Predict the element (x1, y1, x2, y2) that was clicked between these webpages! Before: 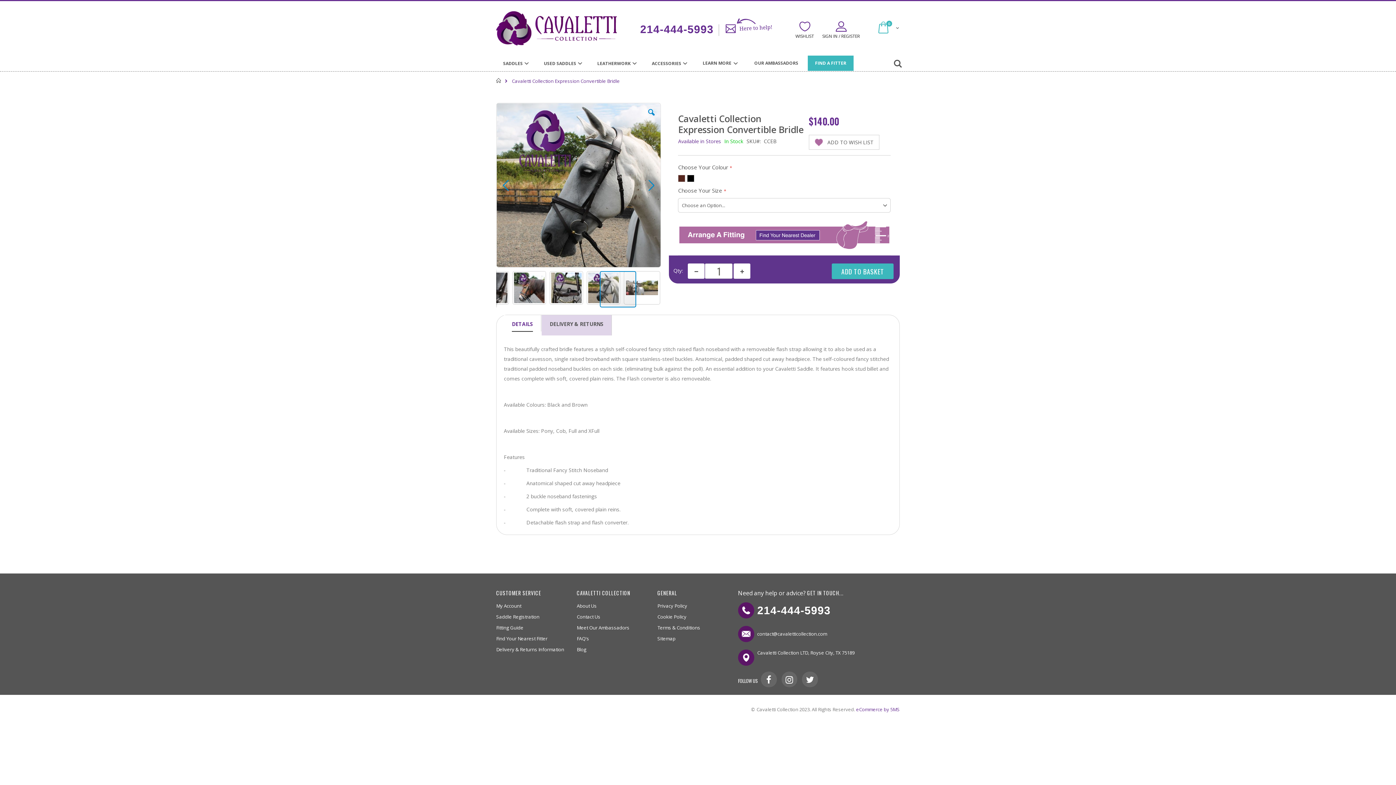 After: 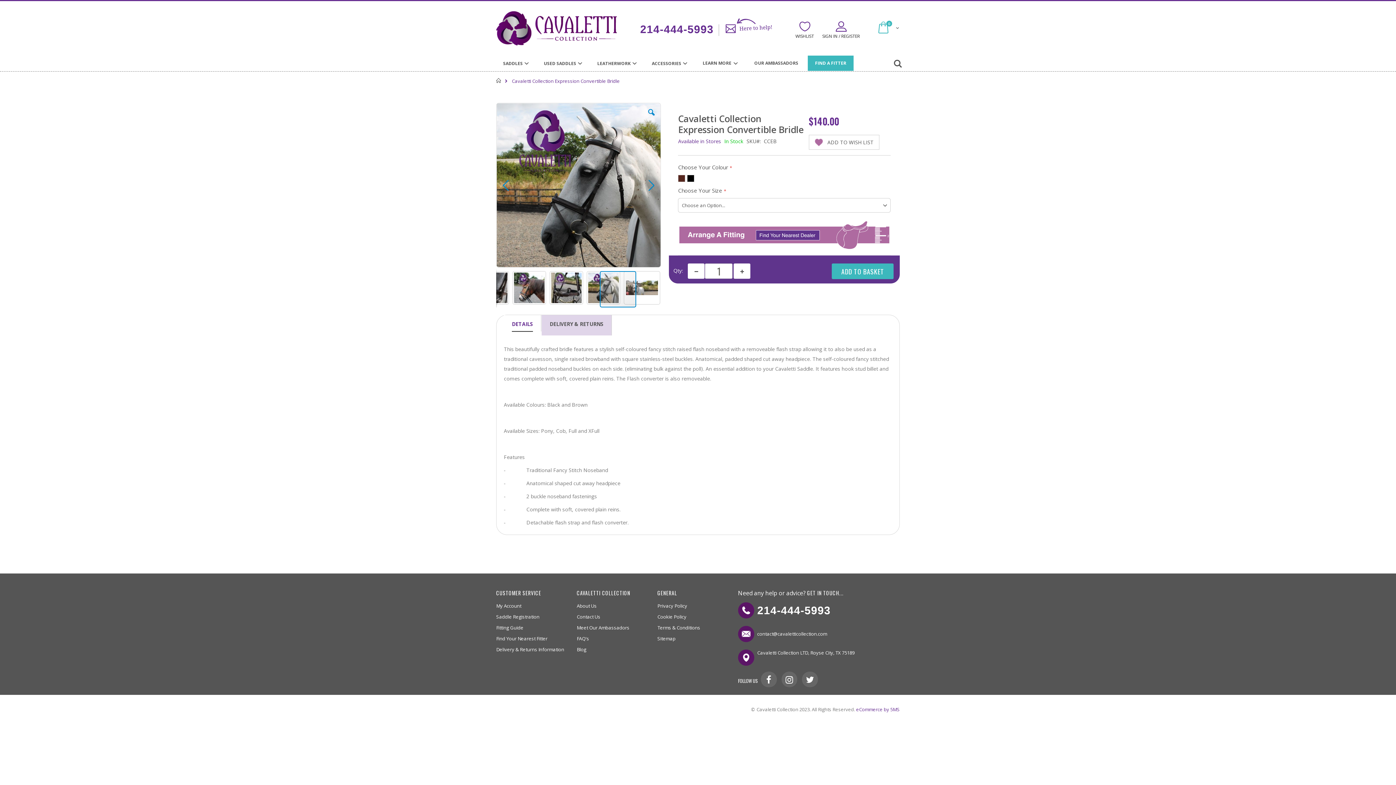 Action: bbox: (761, 672, 776, 687)